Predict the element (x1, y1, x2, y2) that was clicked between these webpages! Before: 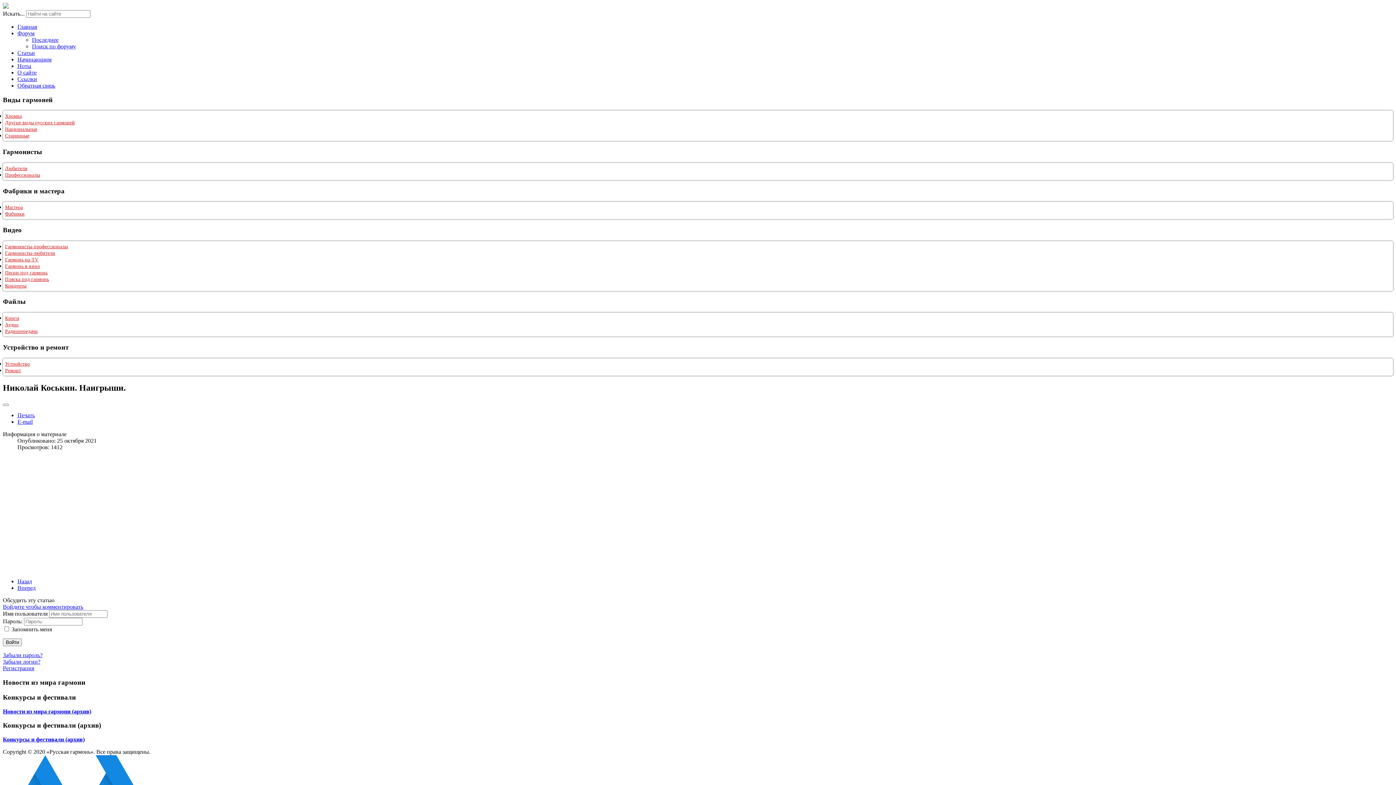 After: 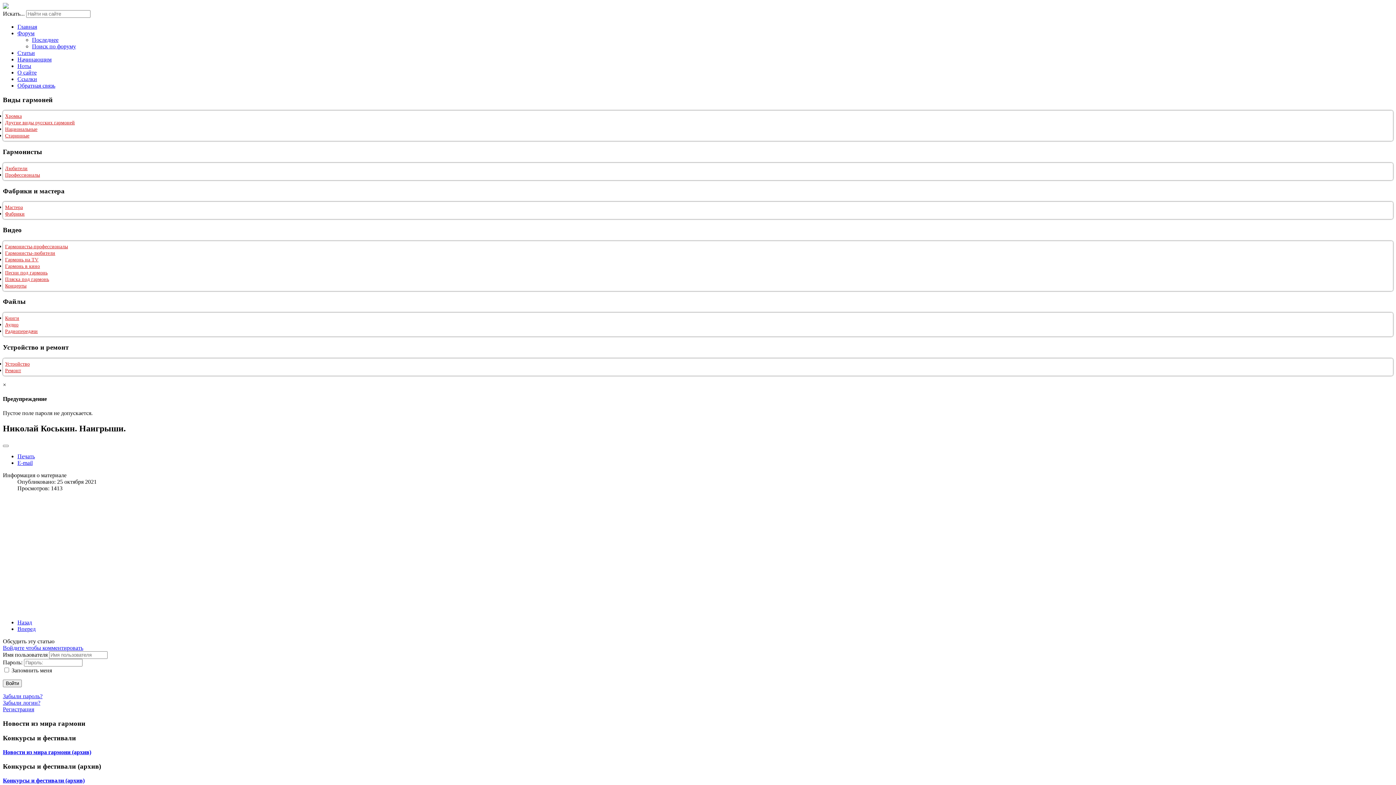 Action: bbox: (2, 639, 21, 646) label: Войти